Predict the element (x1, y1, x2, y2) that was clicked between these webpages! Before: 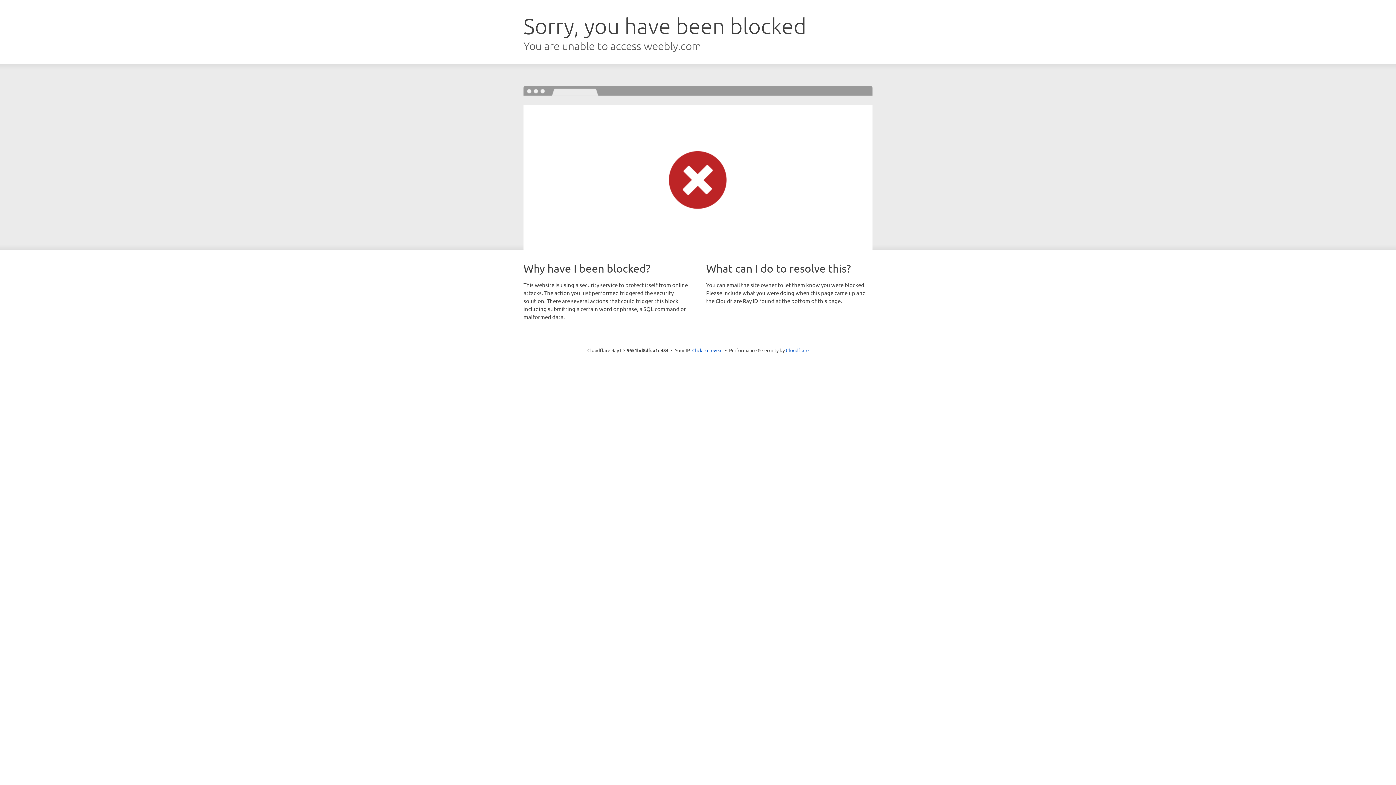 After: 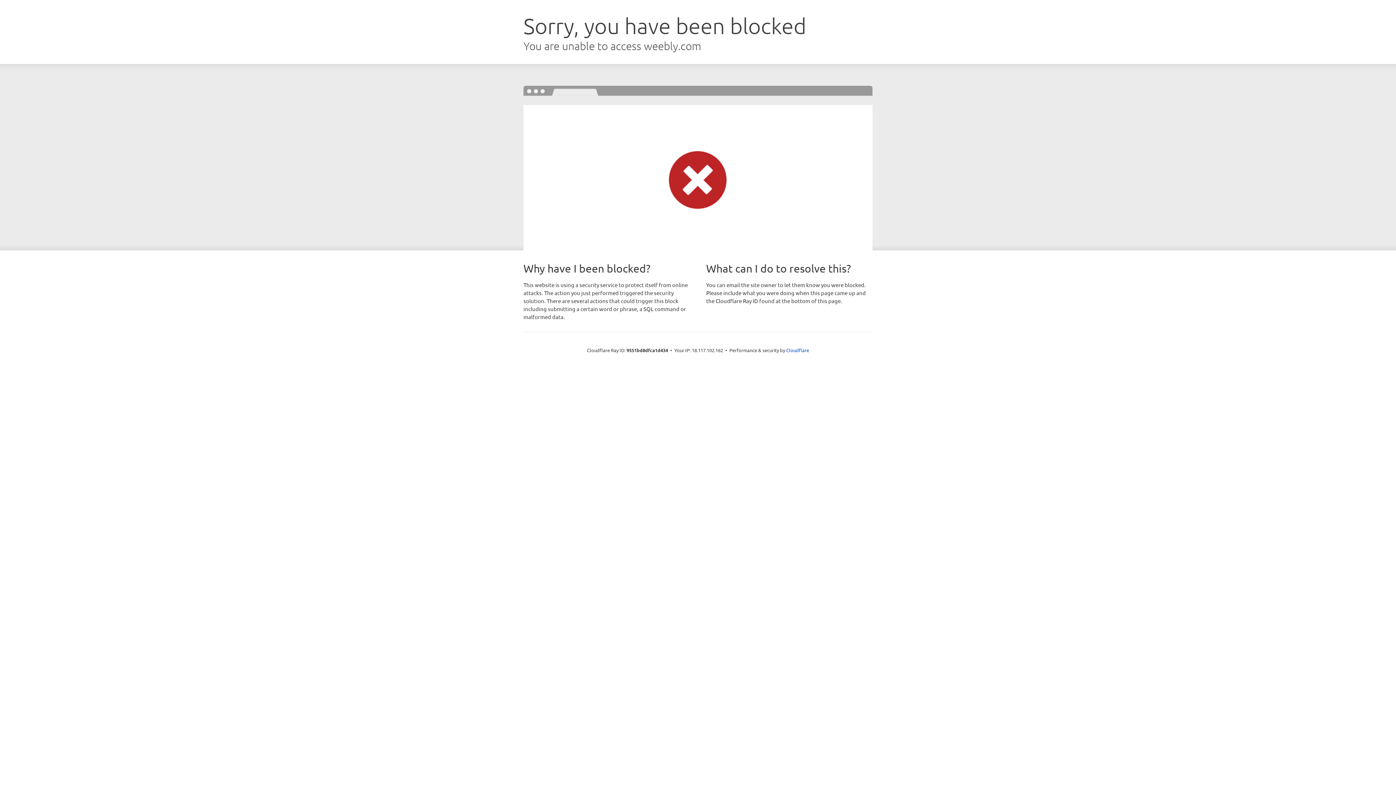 Action: bbox: (692, 346, 722, 353) label: Click to reveal